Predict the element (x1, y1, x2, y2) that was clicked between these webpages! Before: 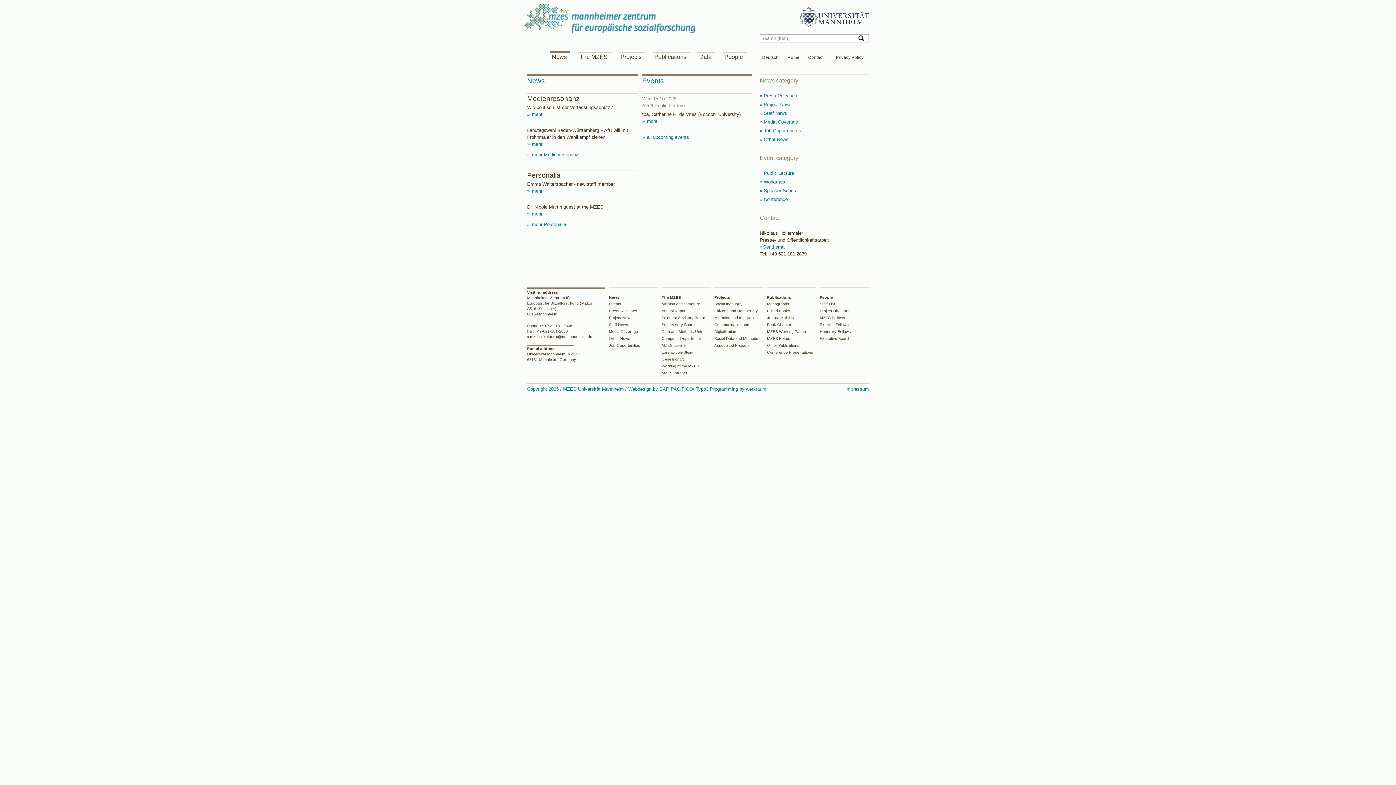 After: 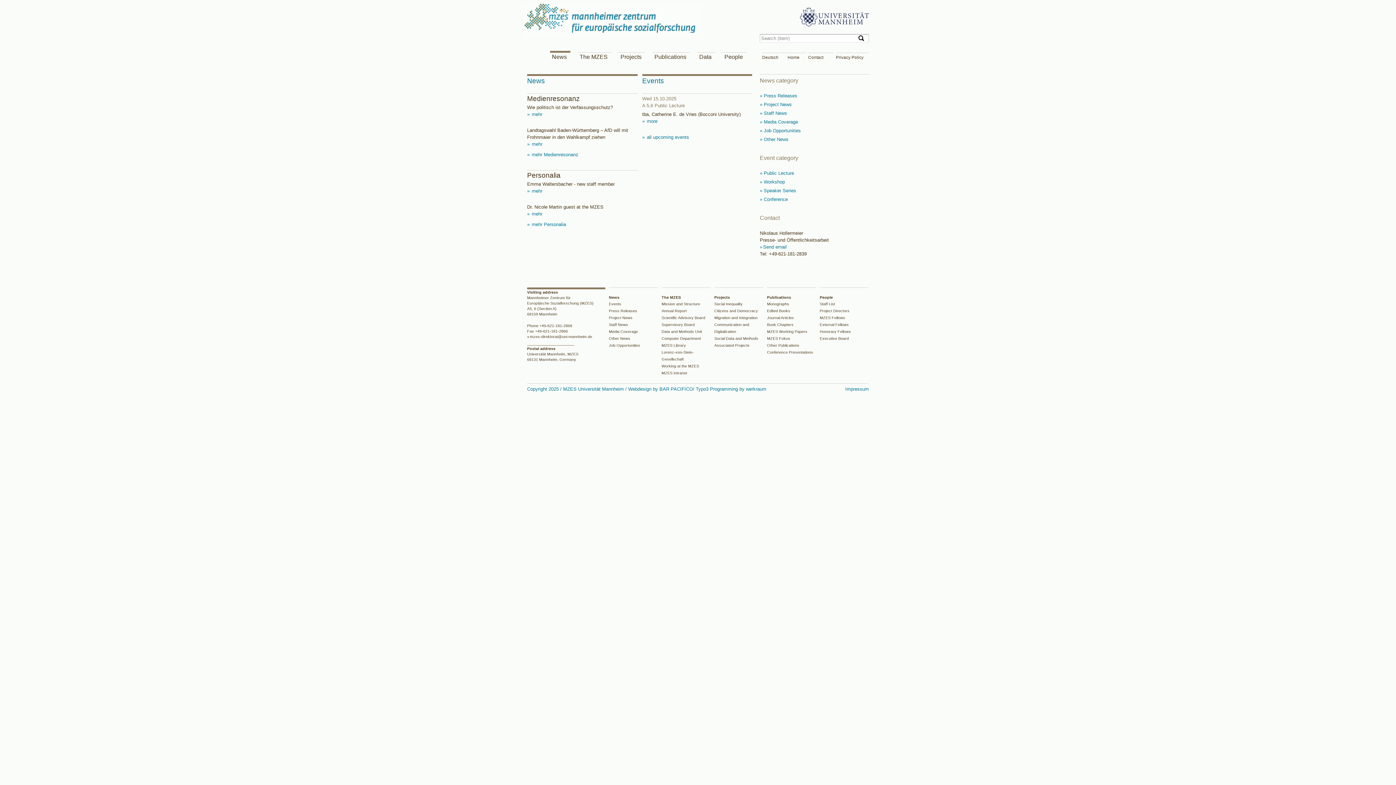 Action: bbox: (609, 295, 619, 299) label: News